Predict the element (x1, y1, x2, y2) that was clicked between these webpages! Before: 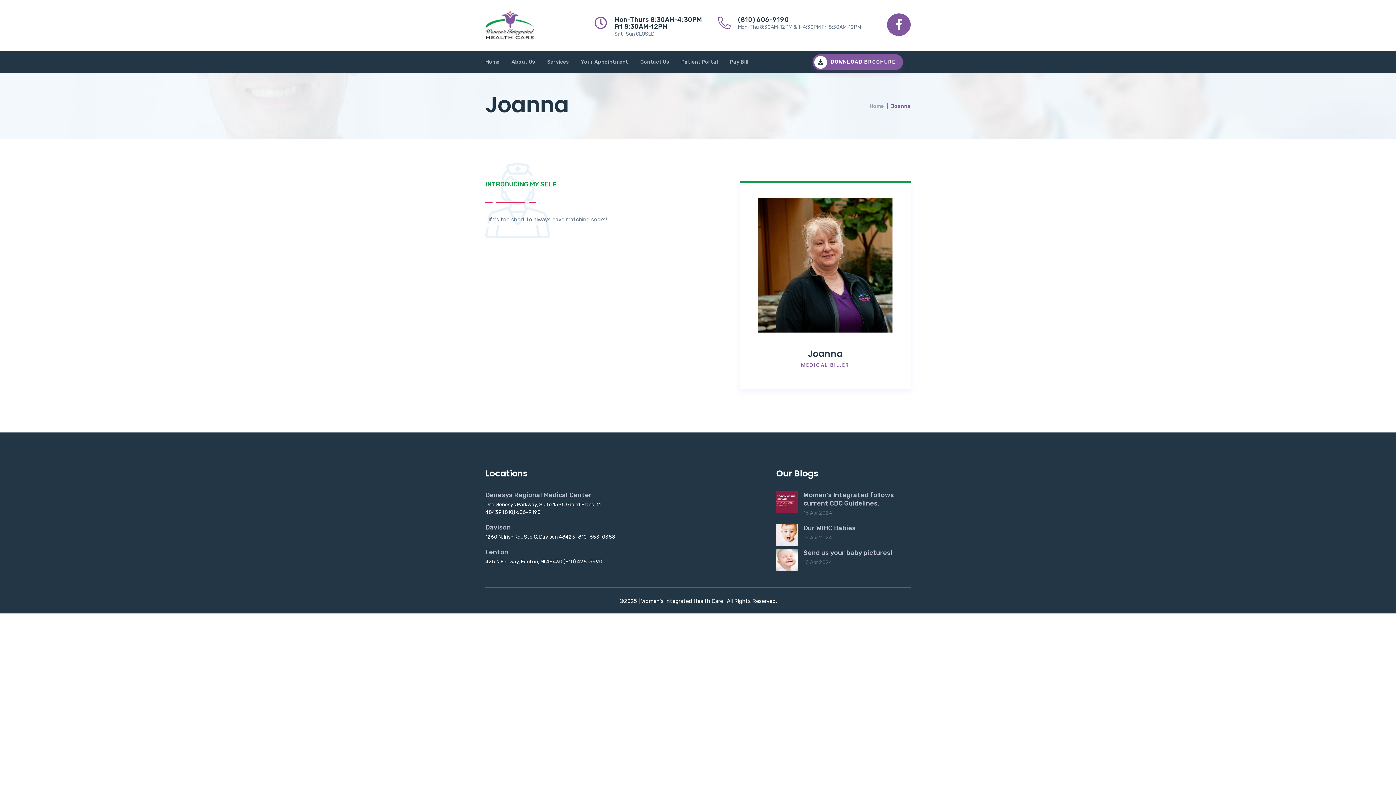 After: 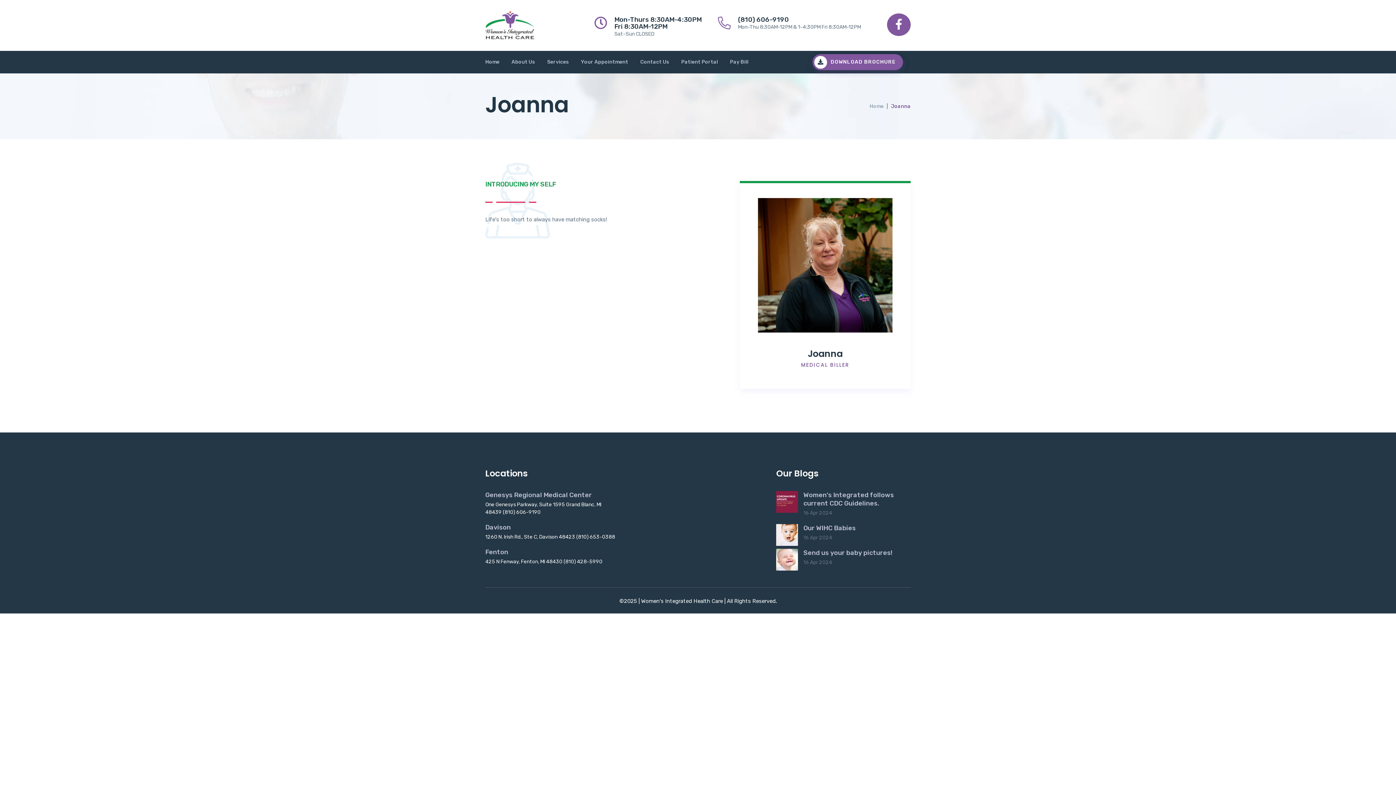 Action: label: Joanna bbox: (807, 347, 842, 360)